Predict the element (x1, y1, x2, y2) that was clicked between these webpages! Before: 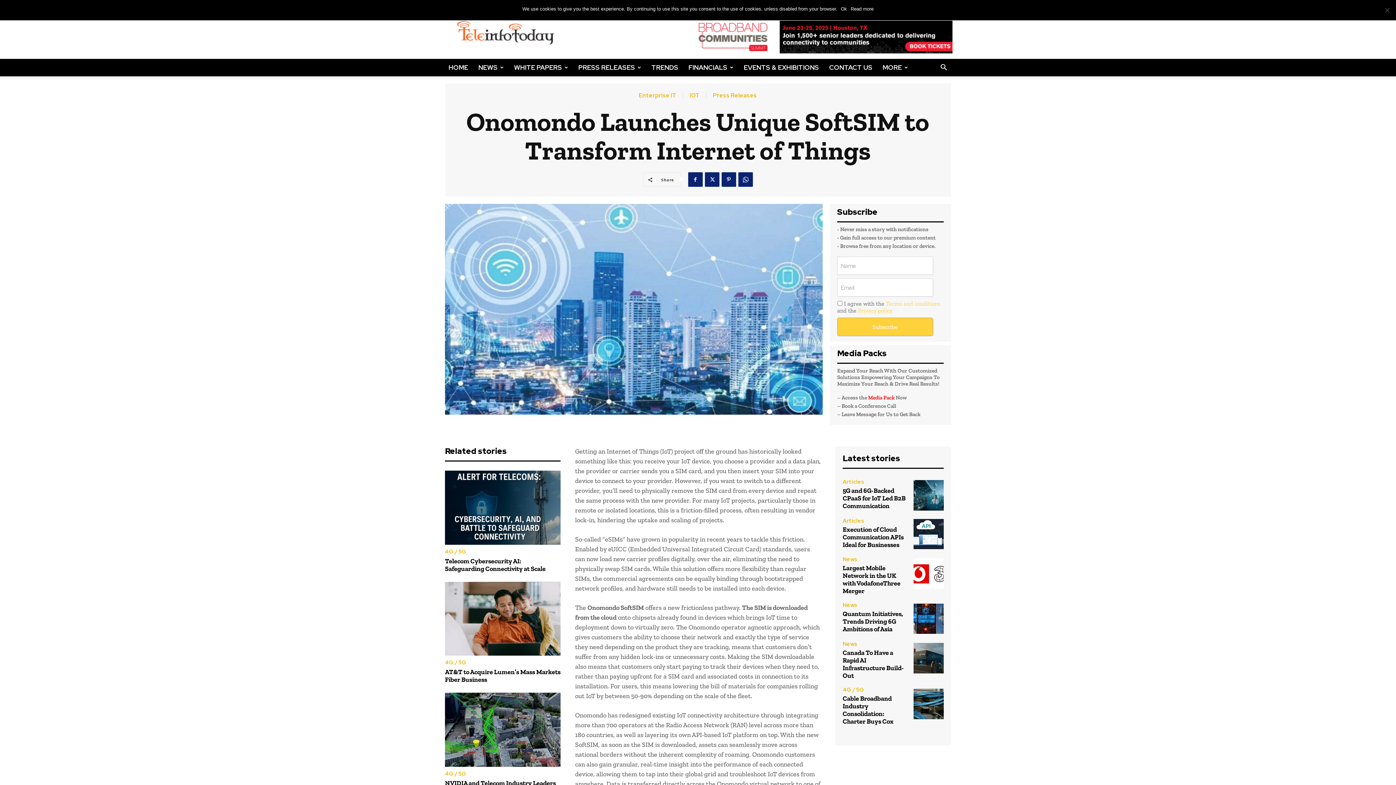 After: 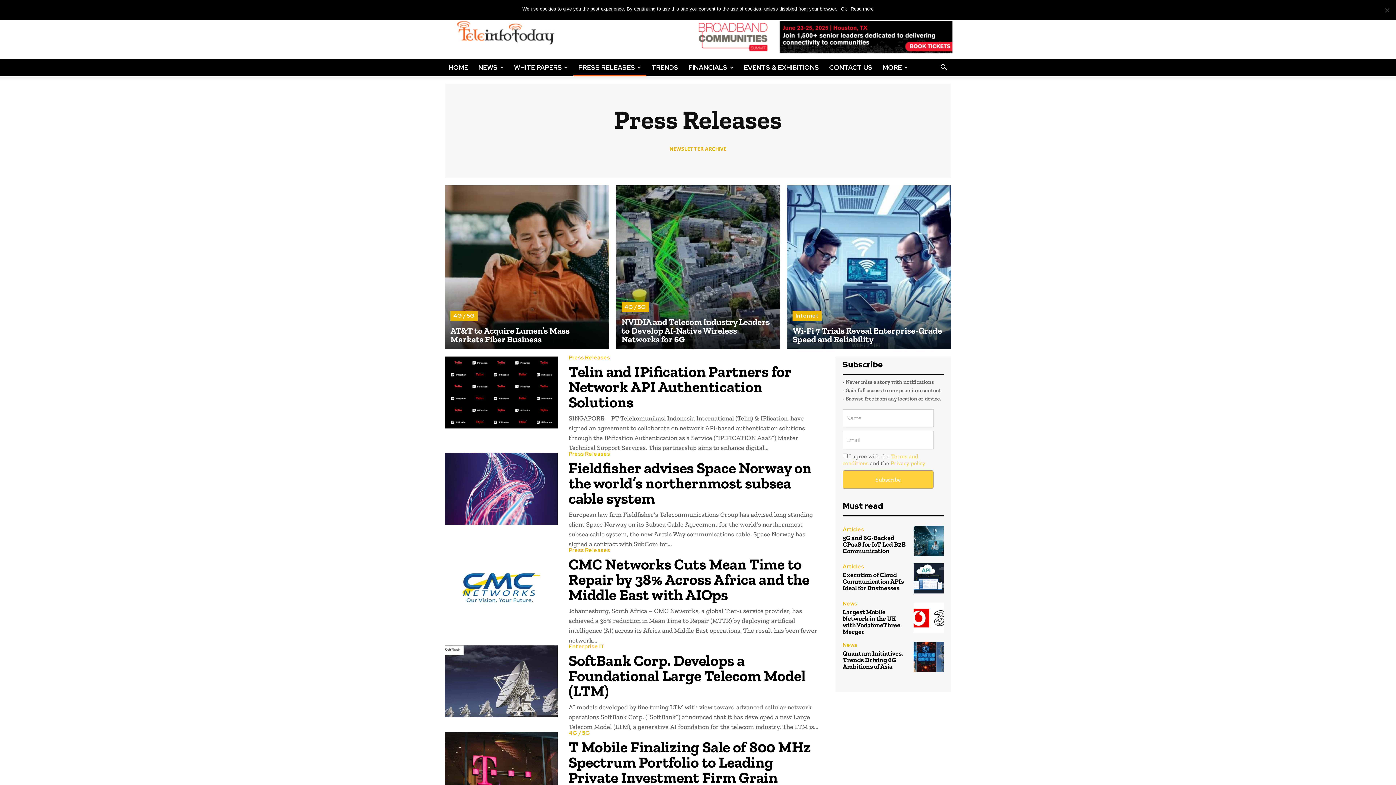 Action: label: PRESS RELEASES bbox: (573, 58, 646, 76)